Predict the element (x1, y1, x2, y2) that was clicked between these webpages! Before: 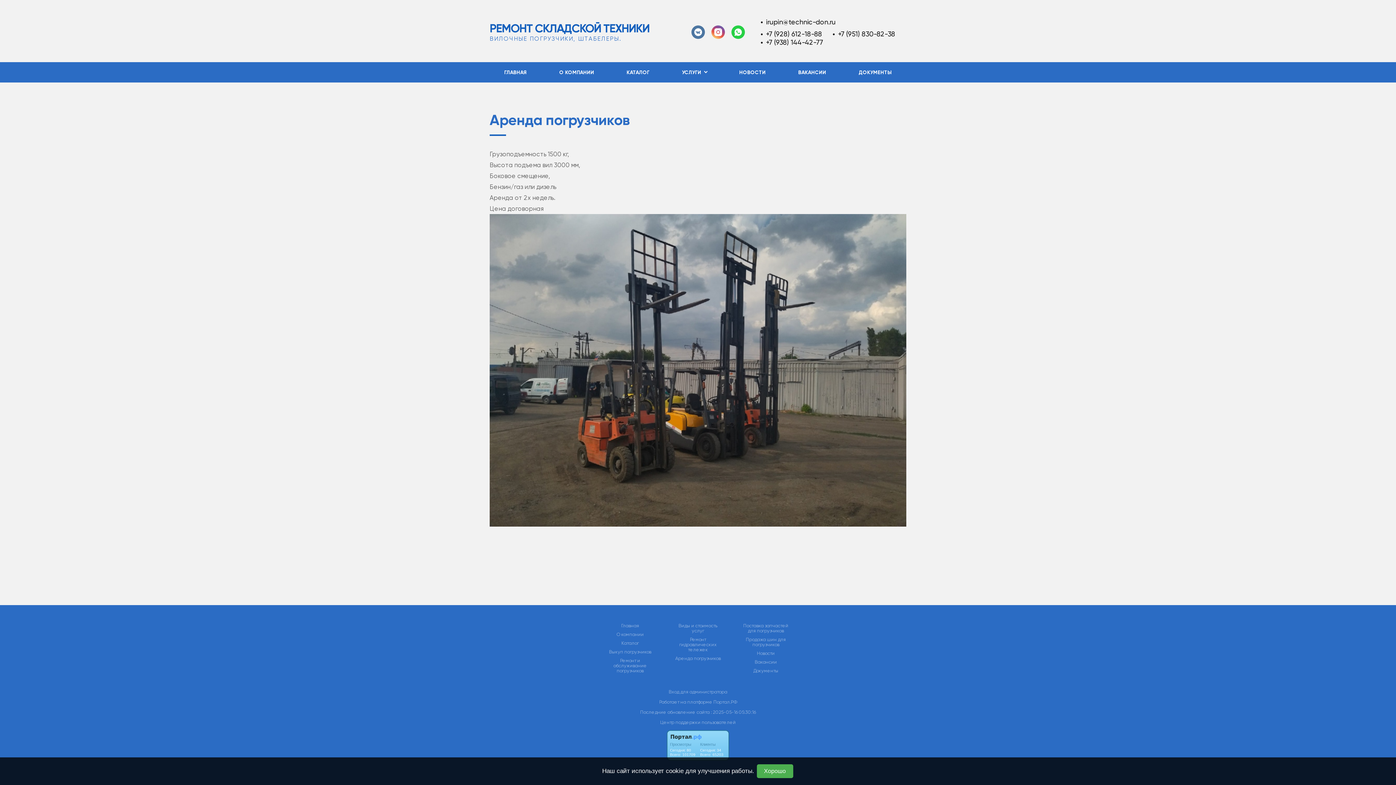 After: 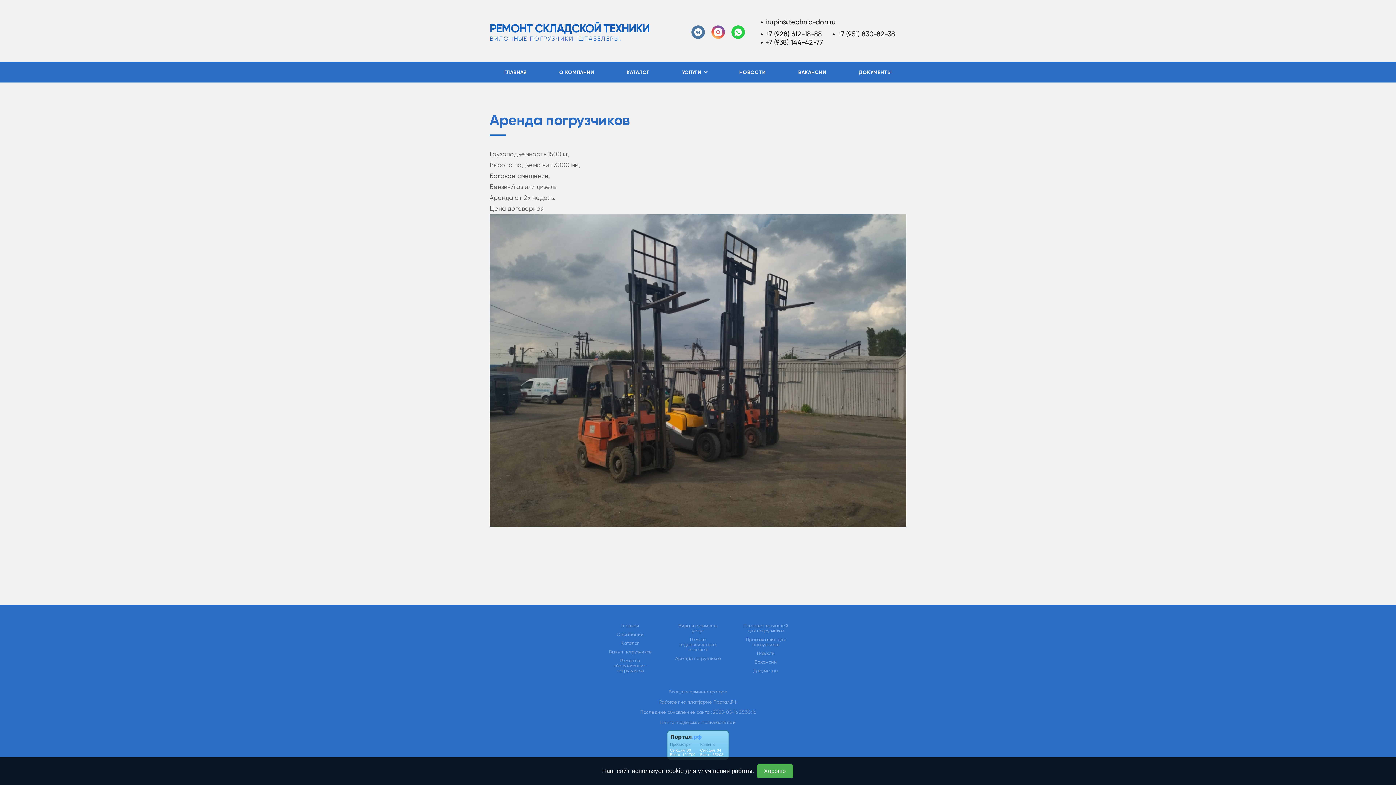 Action: bbox: (710, 709, 756, 715) label: : 2025-05-16 05:30:16